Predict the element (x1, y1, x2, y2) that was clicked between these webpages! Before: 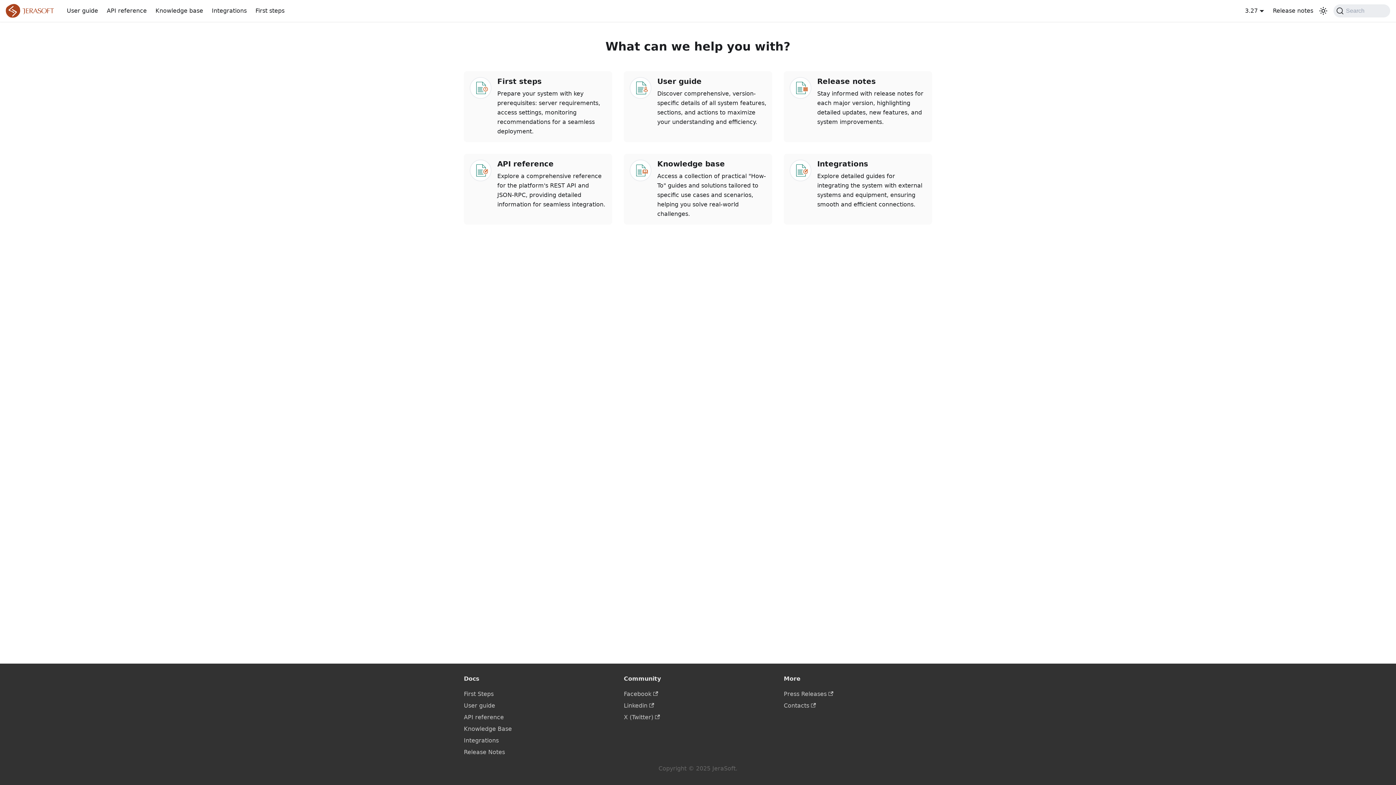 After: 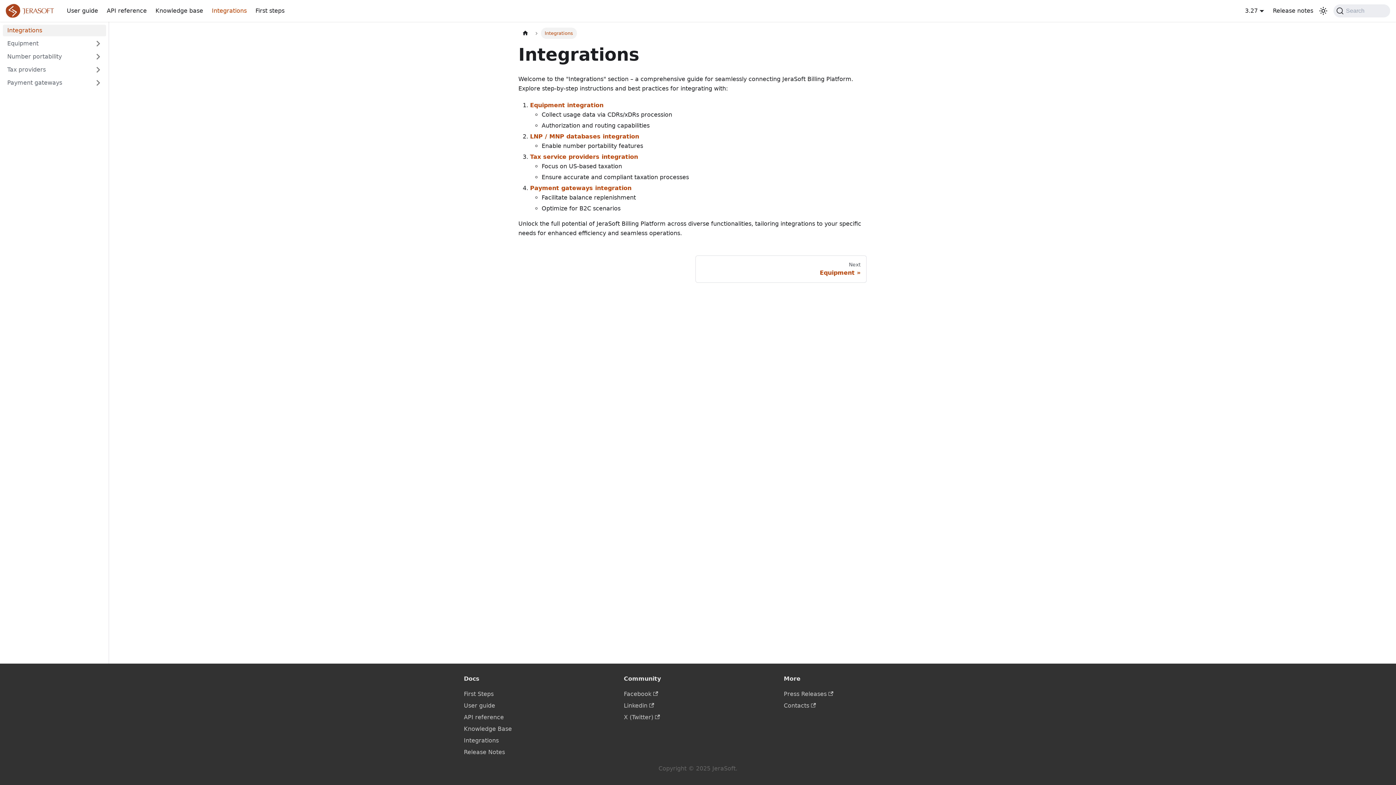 Action: bbox: (207, 4, 251, 17) label: Integrations